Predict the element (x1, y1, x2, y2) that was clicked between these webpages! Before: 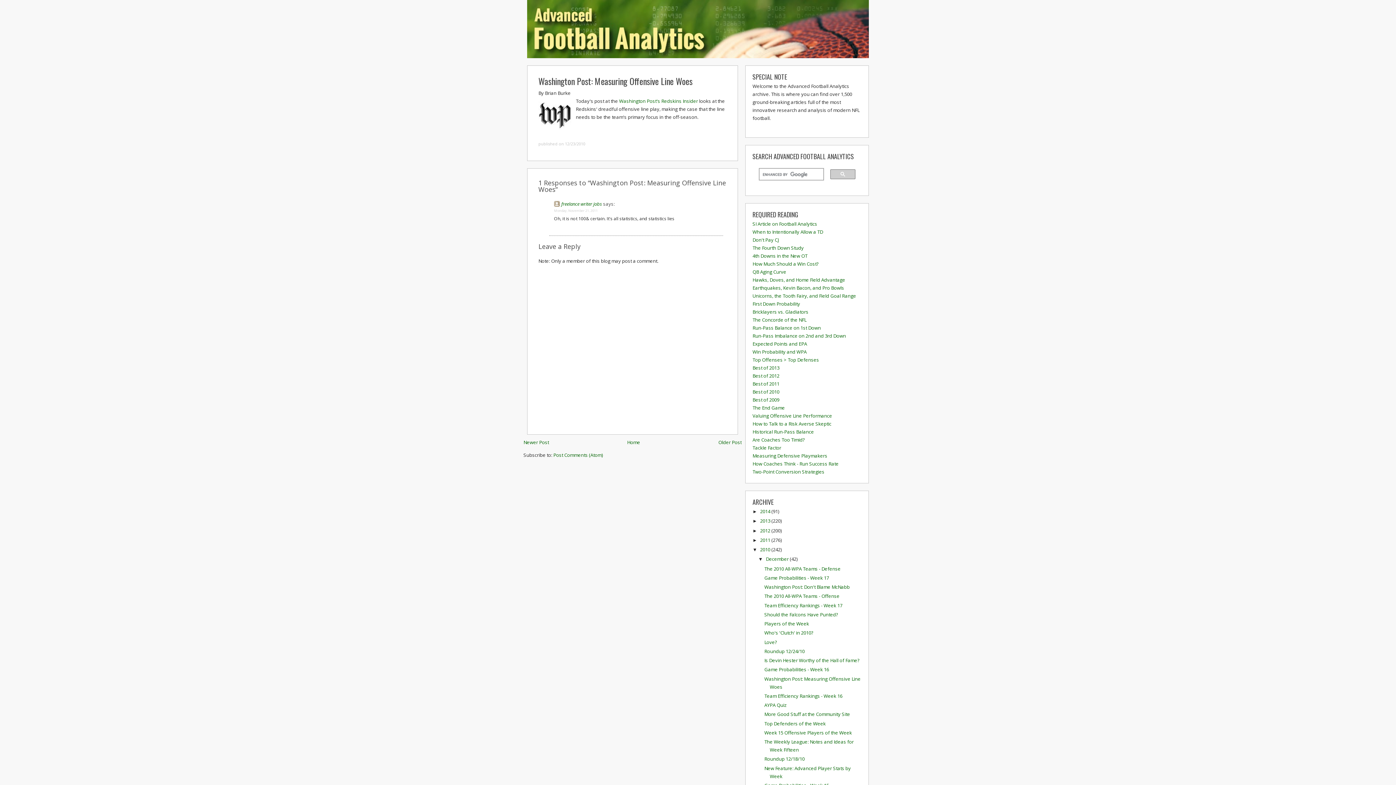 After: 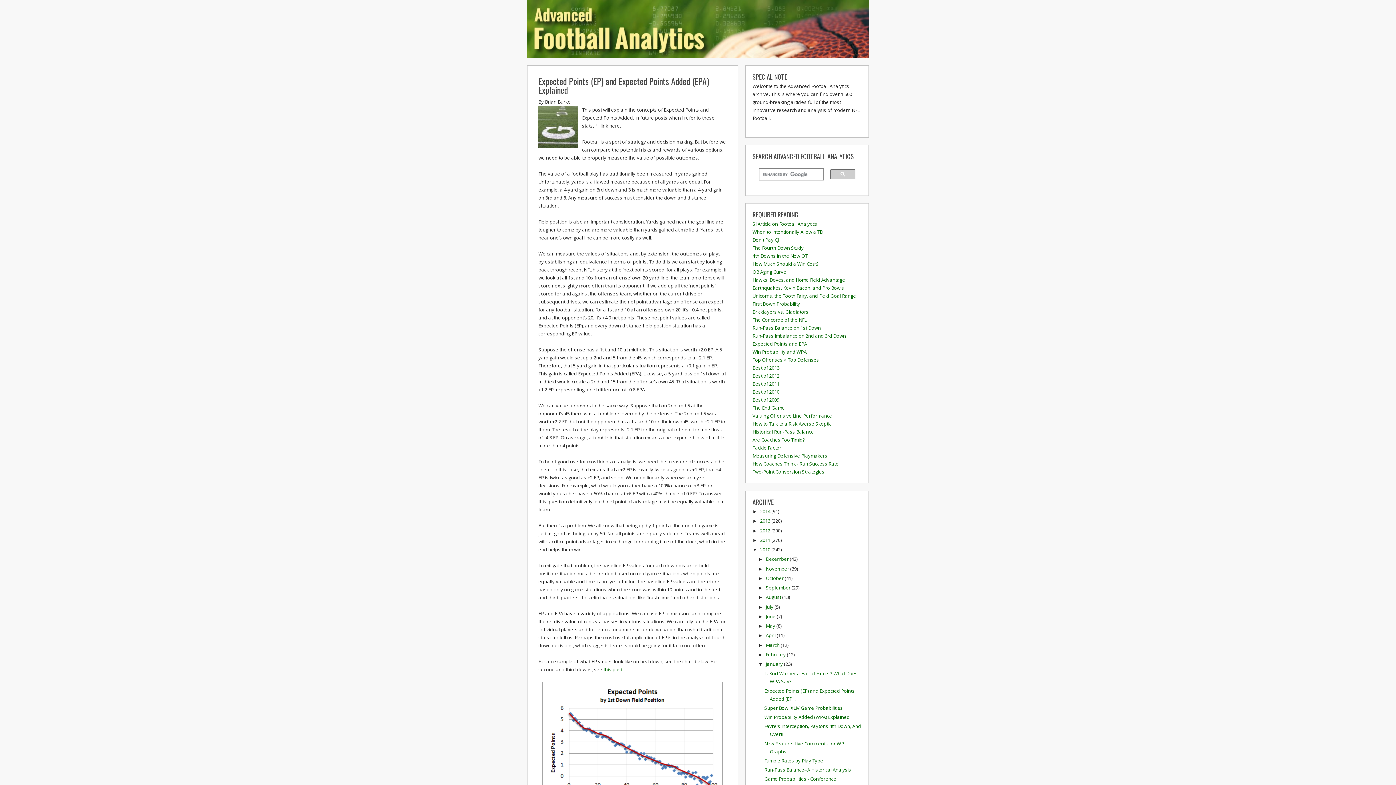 Action: label: Expected Points and EPA bbox: (752, 340, 807, 347)